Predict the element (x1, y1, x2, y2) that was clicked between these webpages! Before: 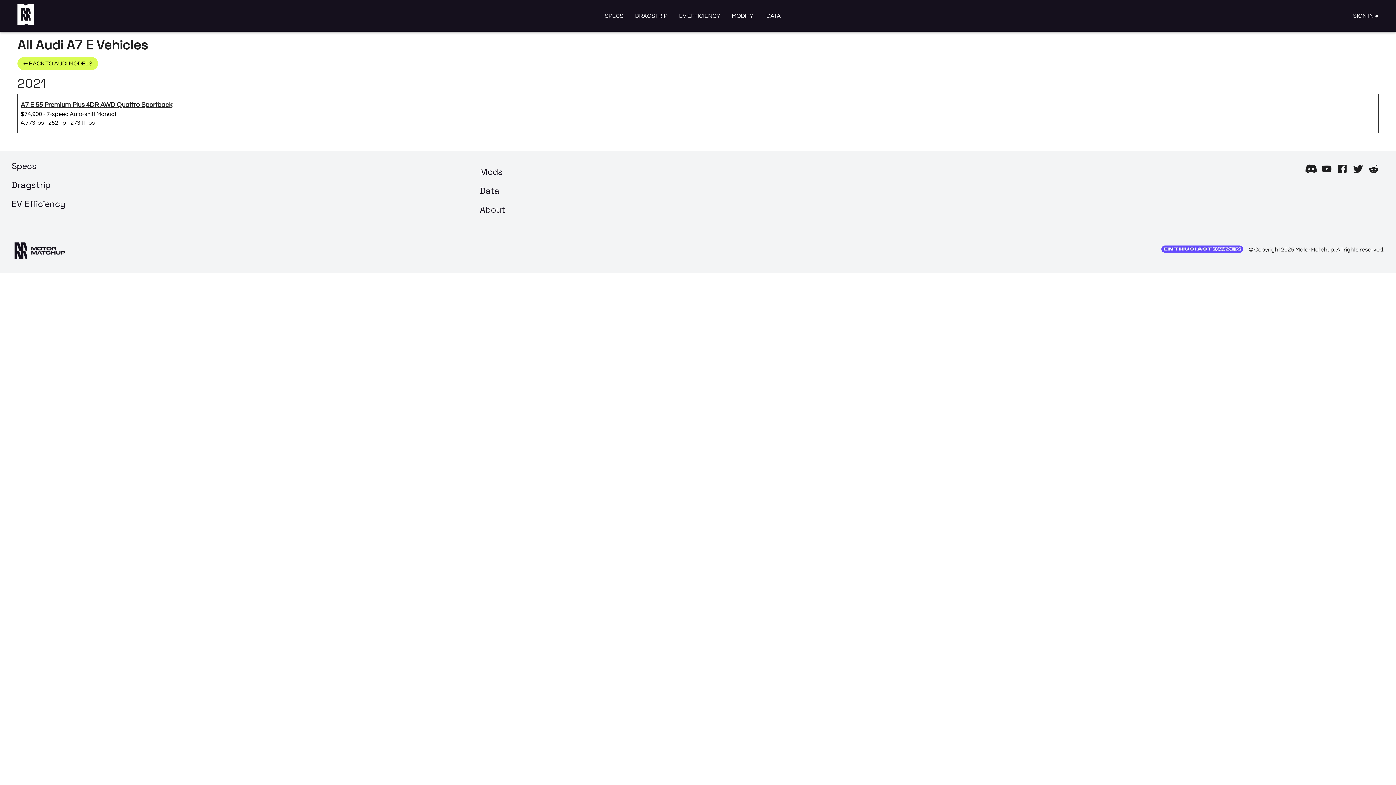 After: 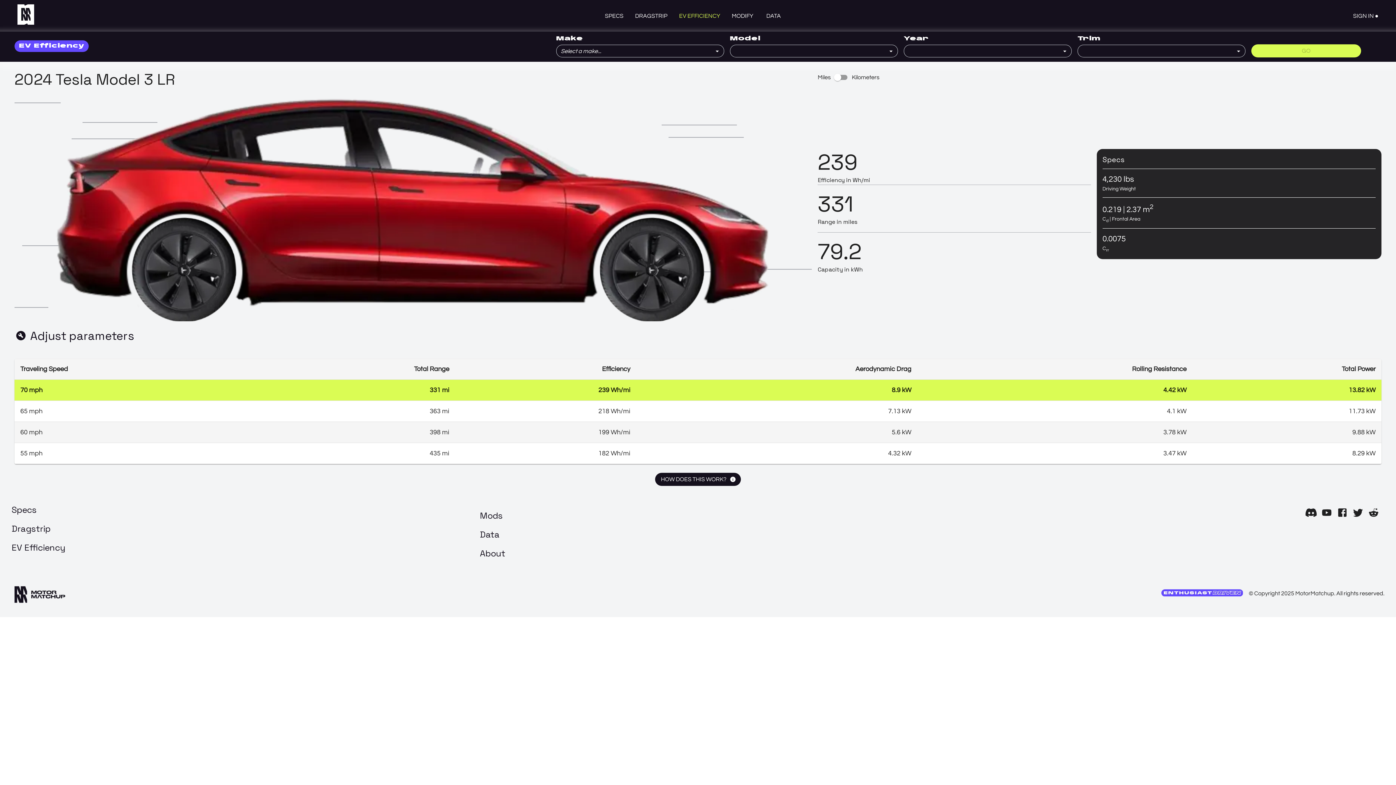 Action: bbox: (679, 12, 720, 18) label: EV EFFICIENCY